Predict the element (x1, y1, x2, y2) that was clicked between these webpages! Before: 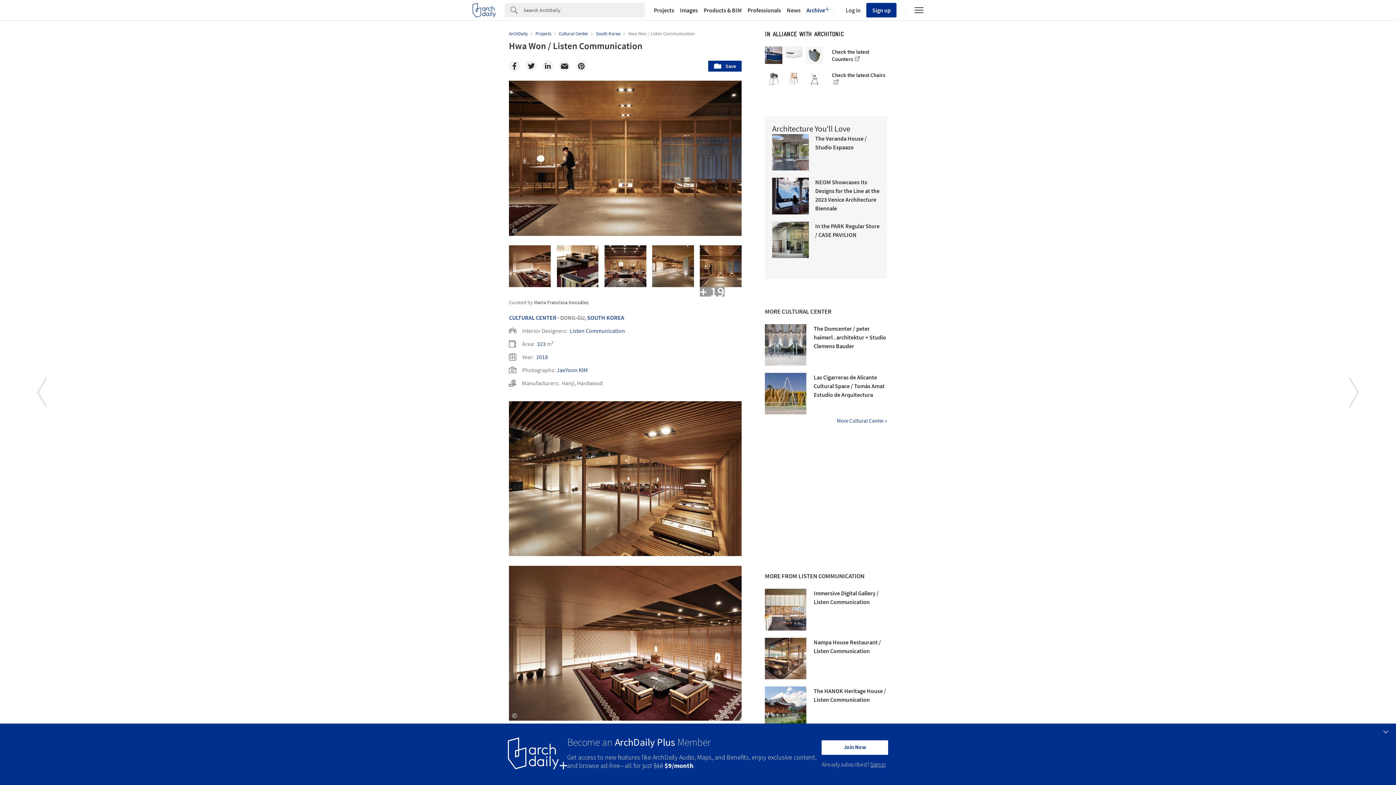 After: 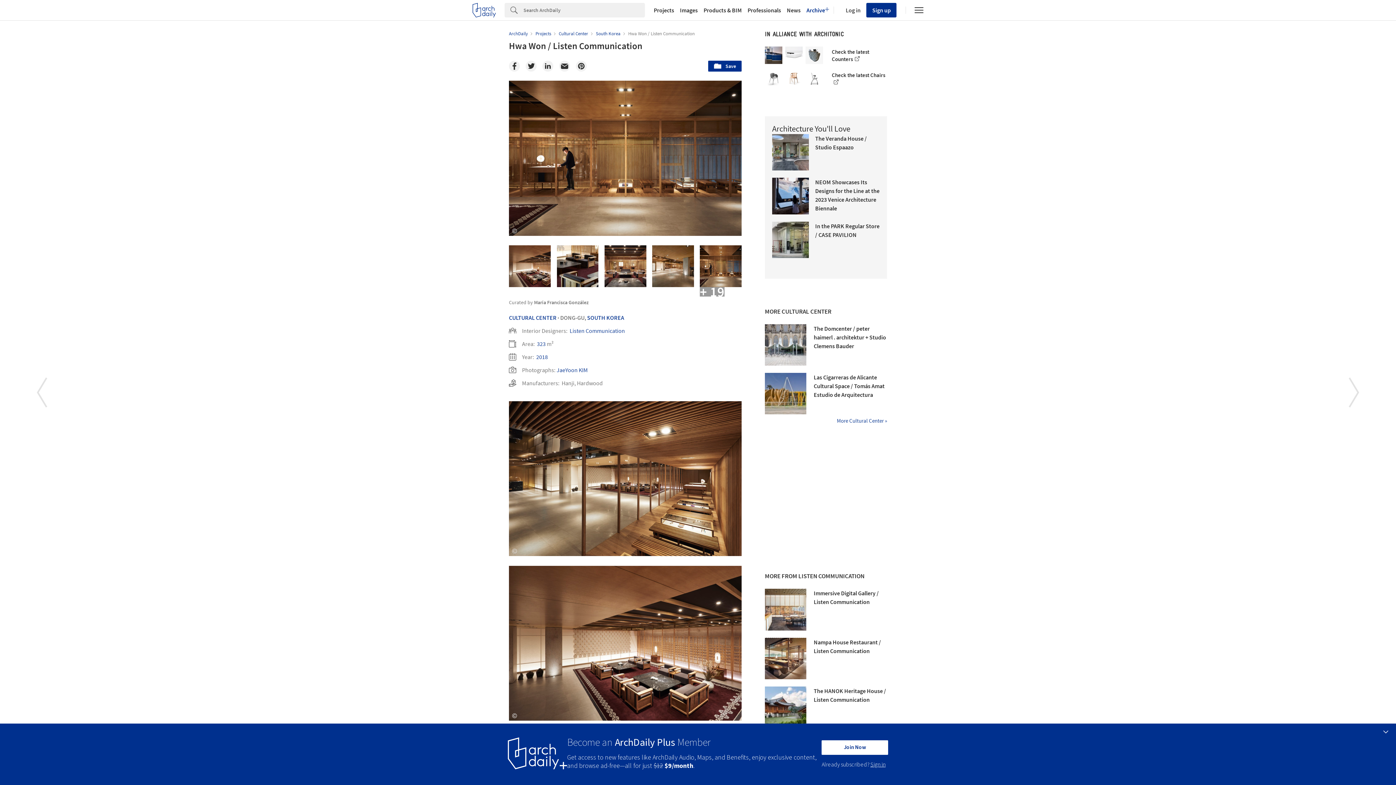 Action: label: Hwa Won / Listen Communication bbox: (628, 30, 694, 36)